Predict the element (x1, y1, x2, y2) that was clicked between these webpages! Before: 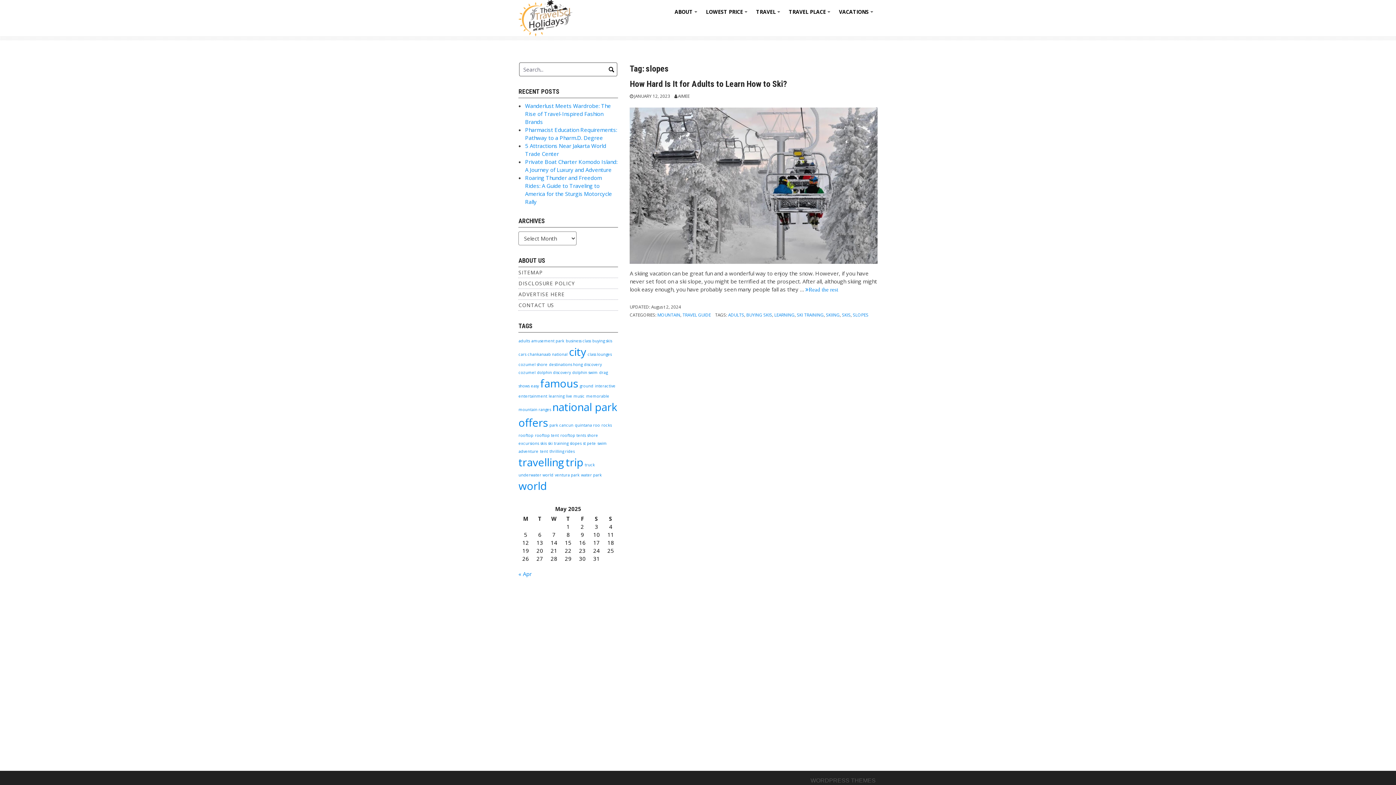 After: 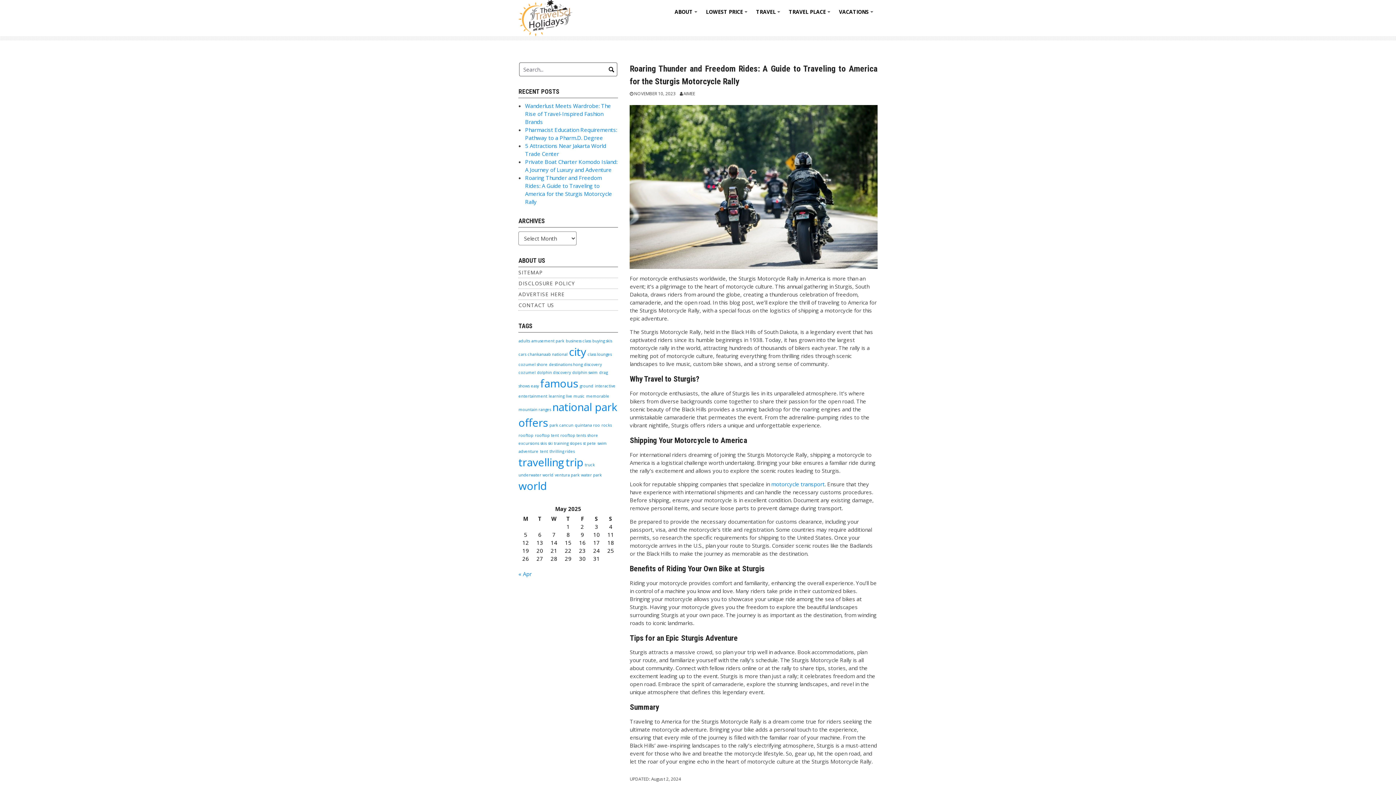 Action: bbox: (525, 174, 612, 205) label: Roaring Thunder and Freedom Rides: A Guide to Traveling to America for the Sturgis Motorcycle Rally